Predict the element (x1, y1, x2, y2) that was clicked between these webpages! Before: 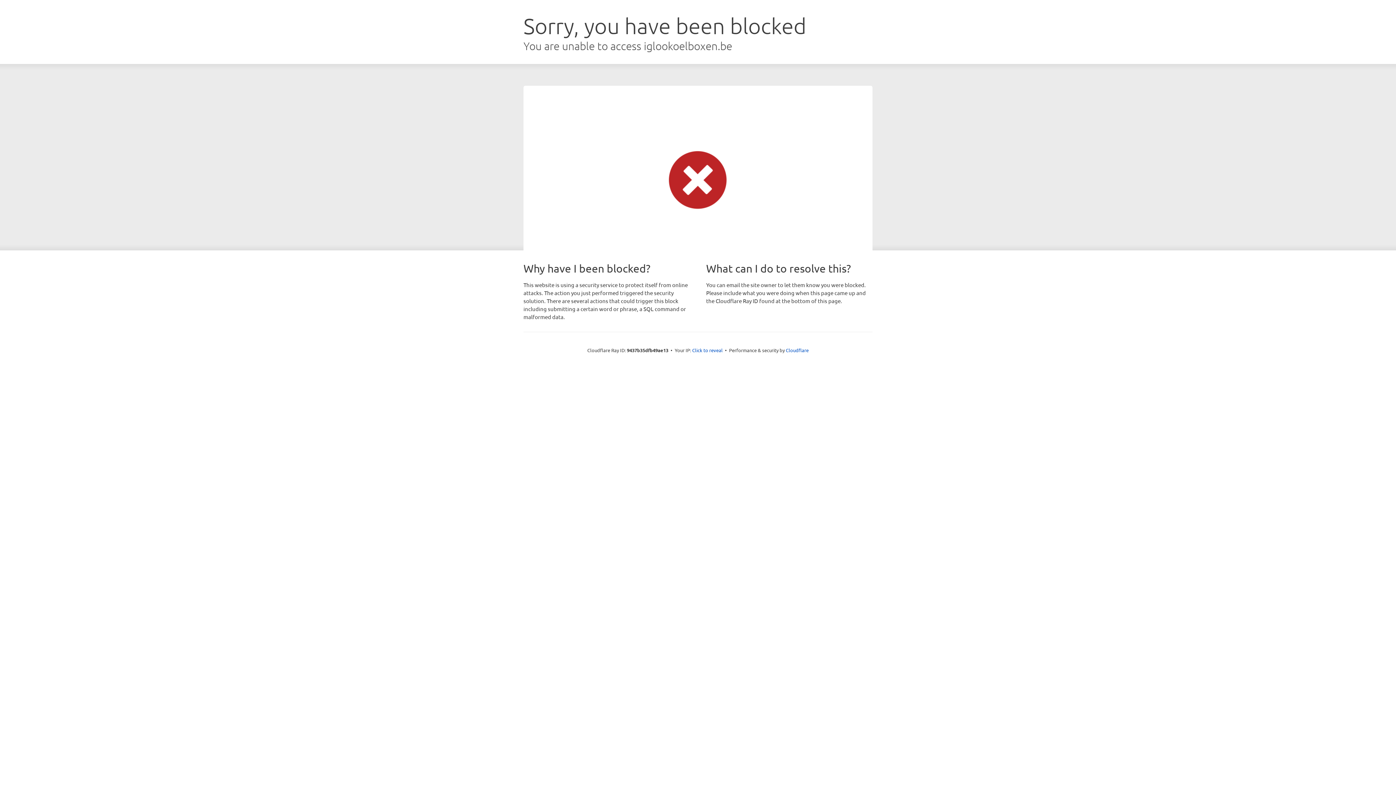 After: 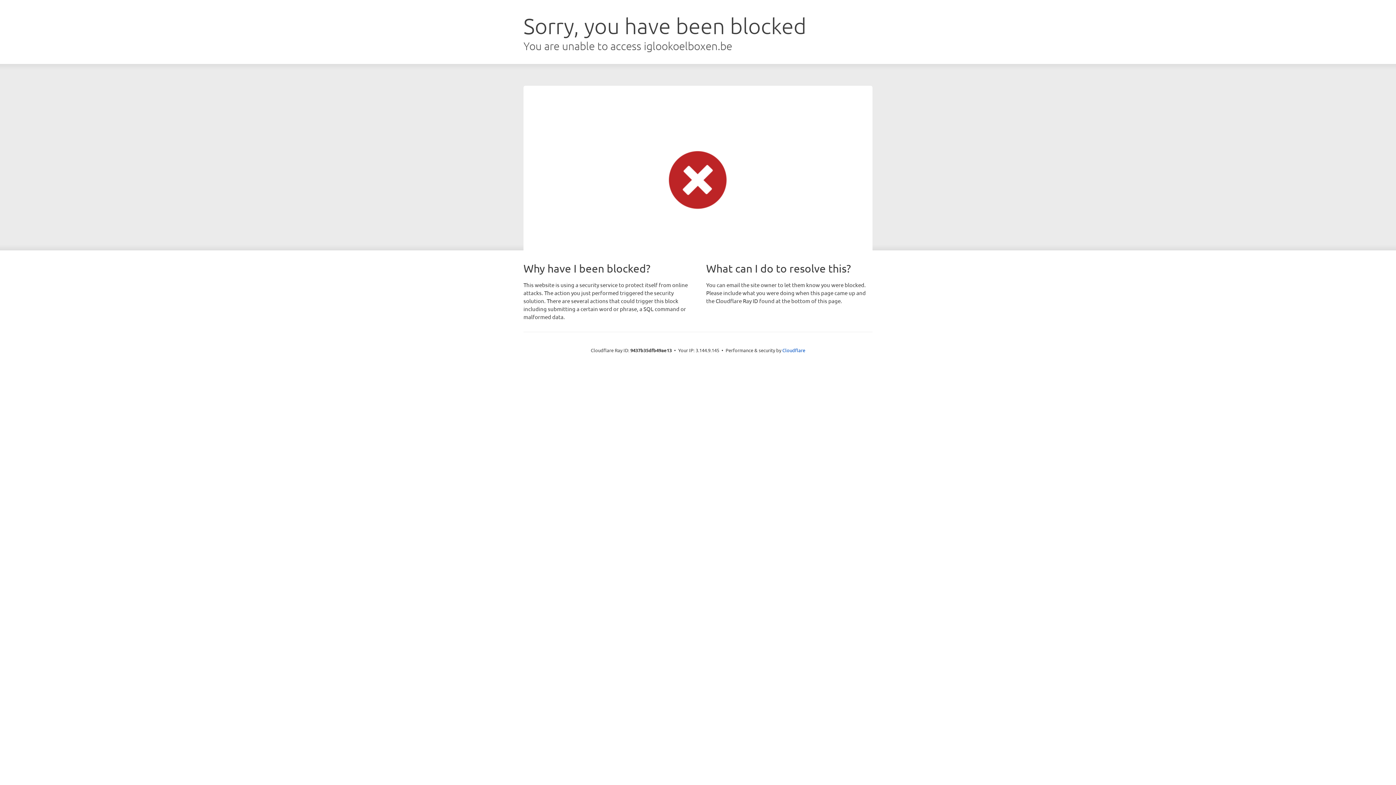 Action: label: Click to reveal bbox: (692, 346, 722, 353)